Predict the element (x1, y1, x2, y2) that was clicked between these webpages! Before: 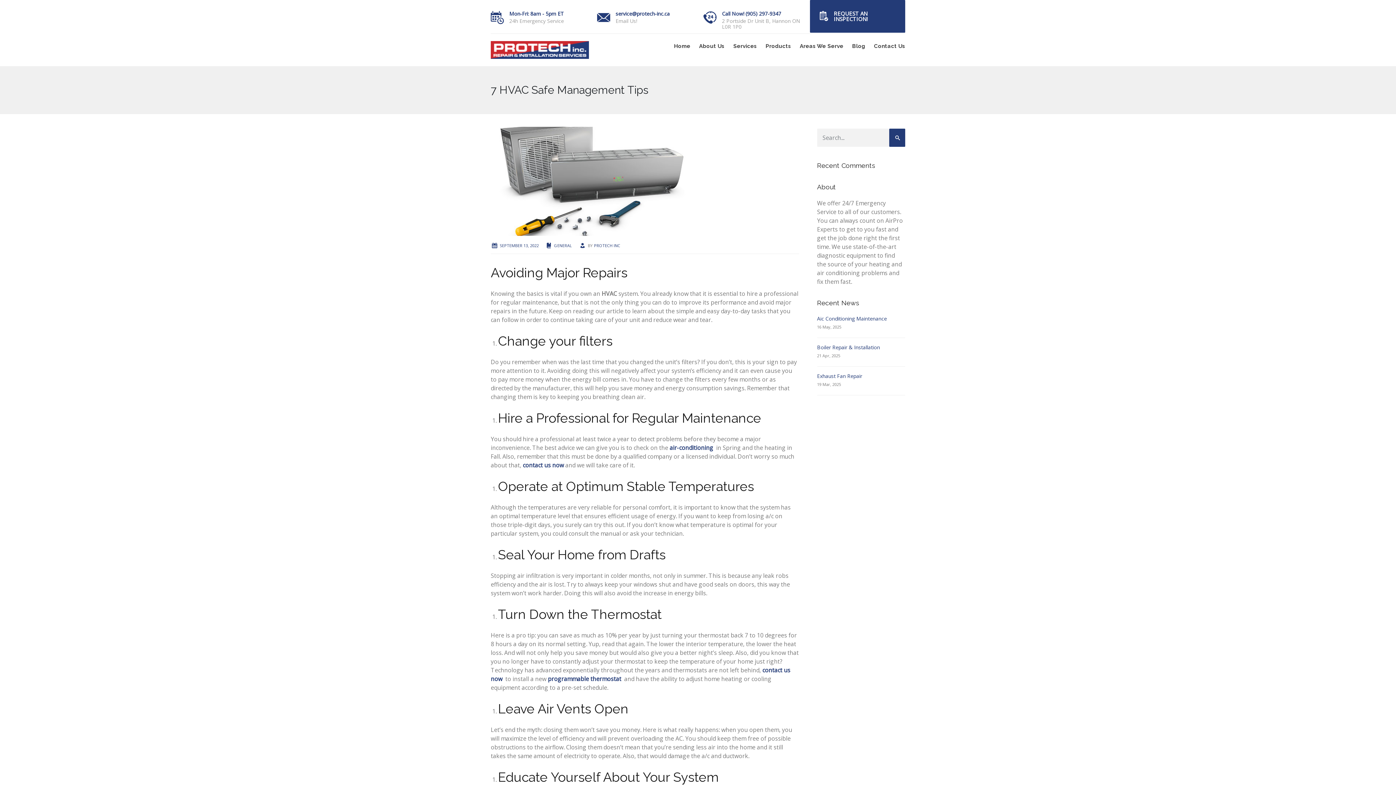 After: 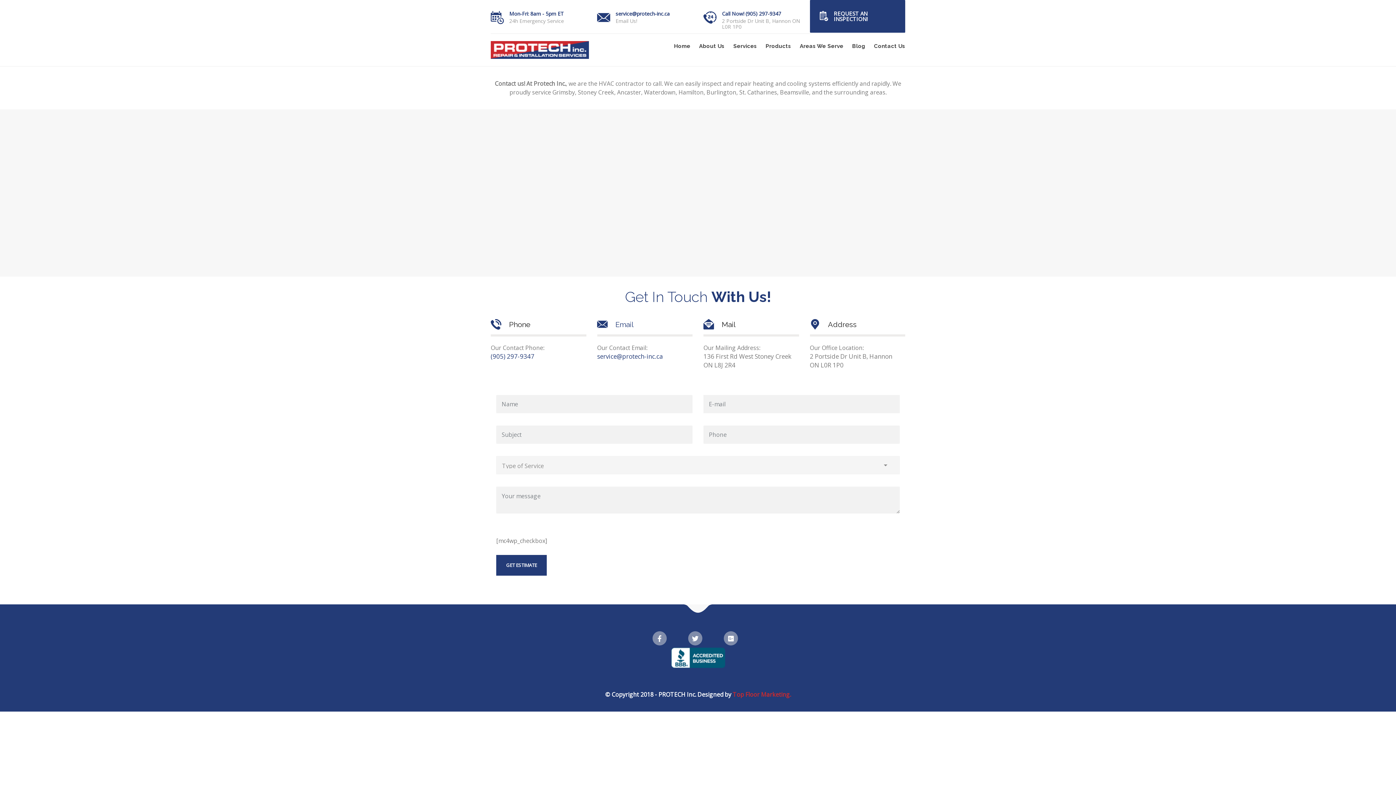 Action: bbox: (810, 0, 905, 32) label: REQUEST AN INSPECTION!